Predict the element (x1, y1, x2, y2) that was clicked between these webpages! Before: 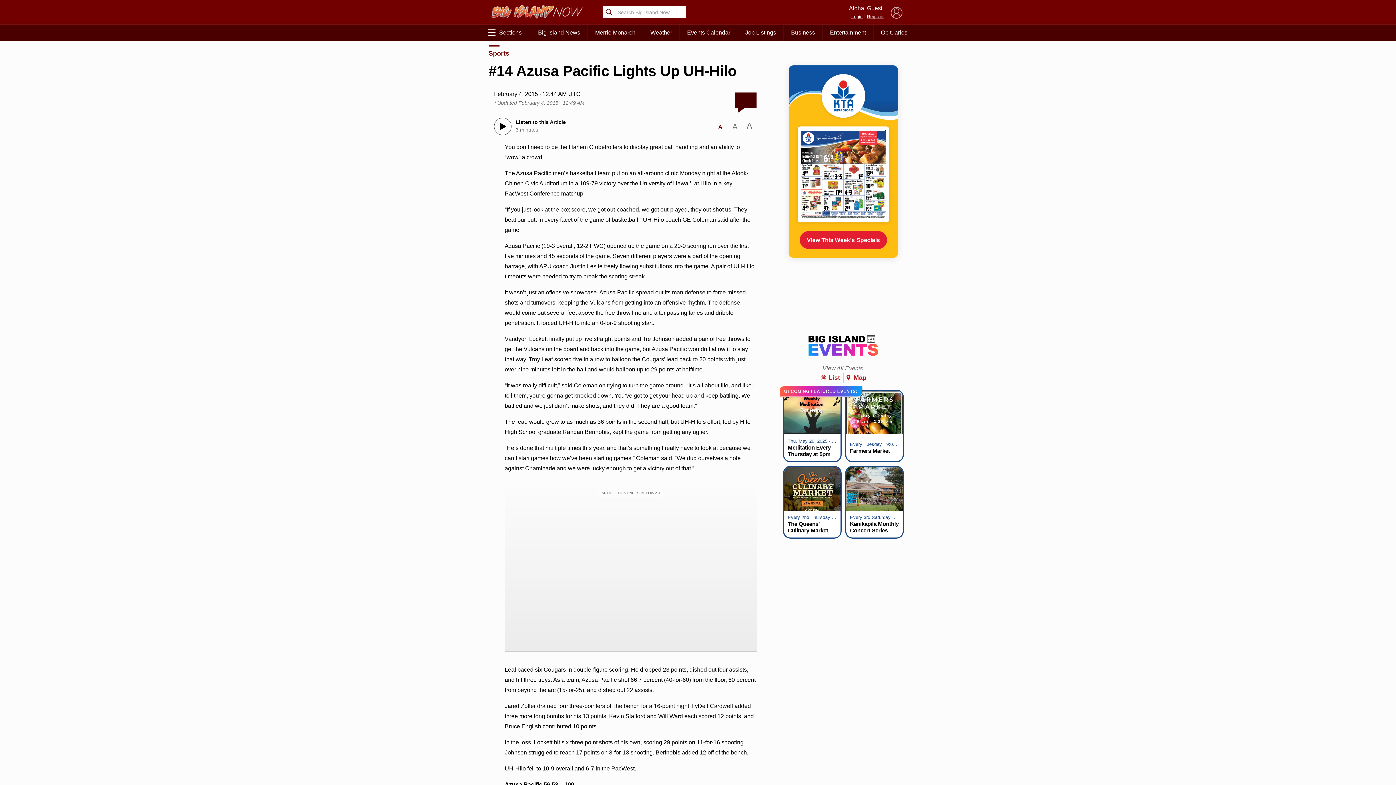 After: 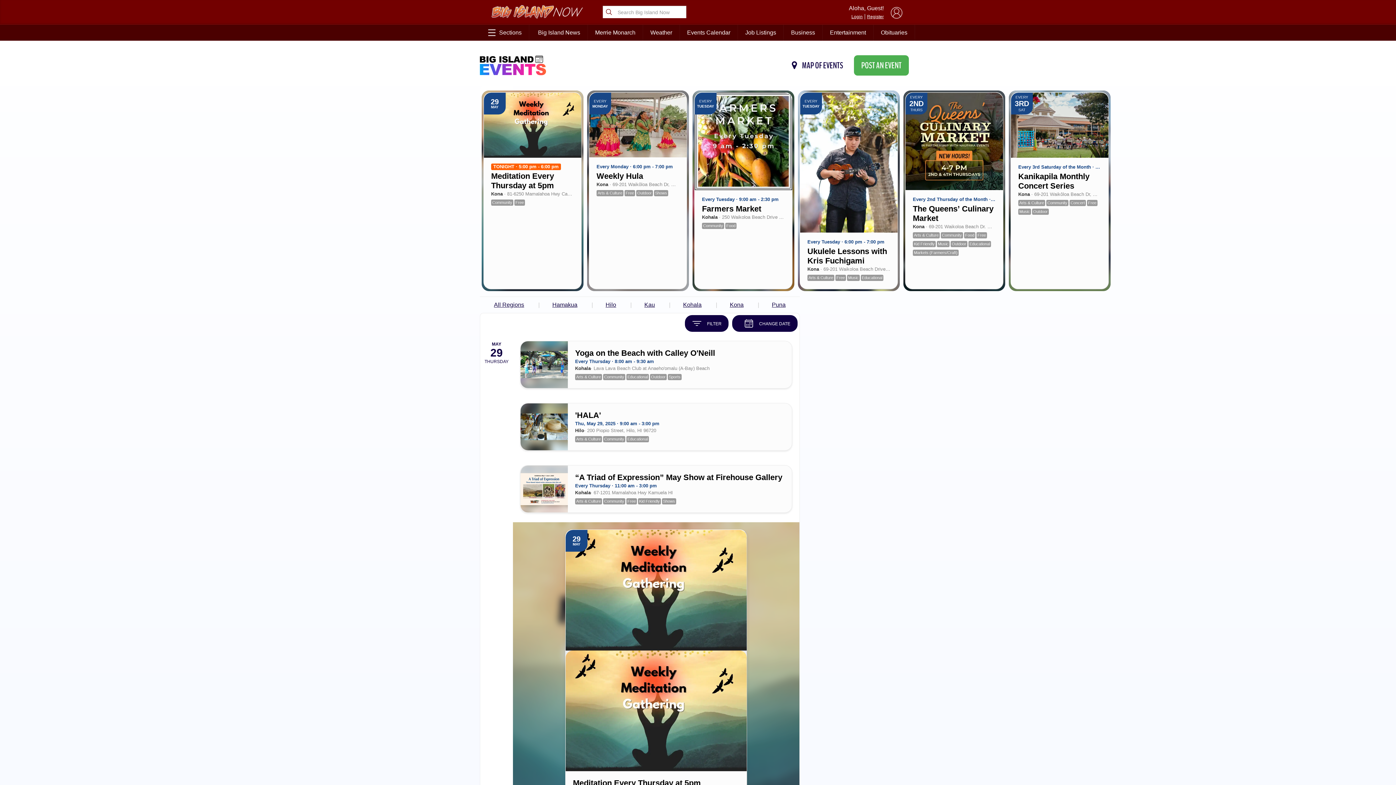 Action: bbox: (818, 372, 844, 382) label:  List 